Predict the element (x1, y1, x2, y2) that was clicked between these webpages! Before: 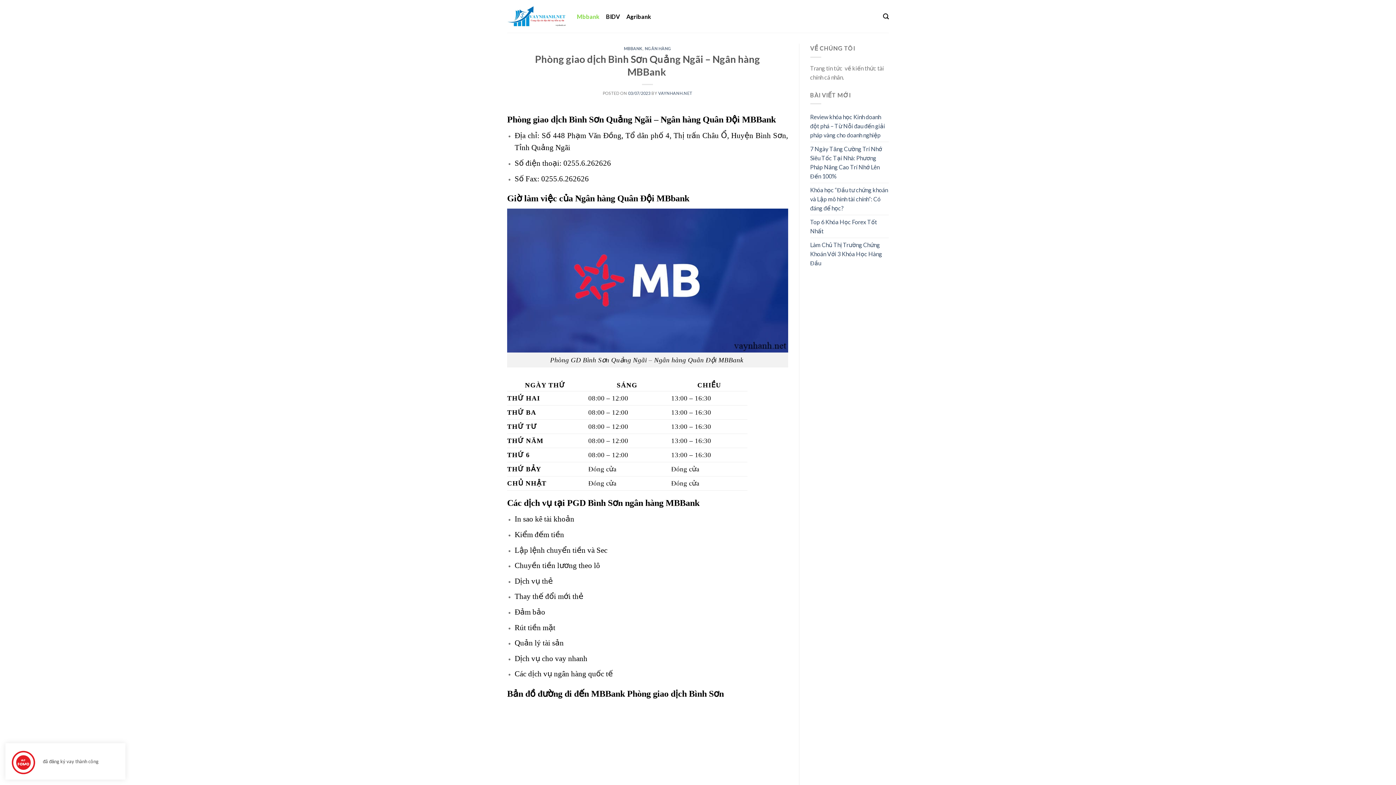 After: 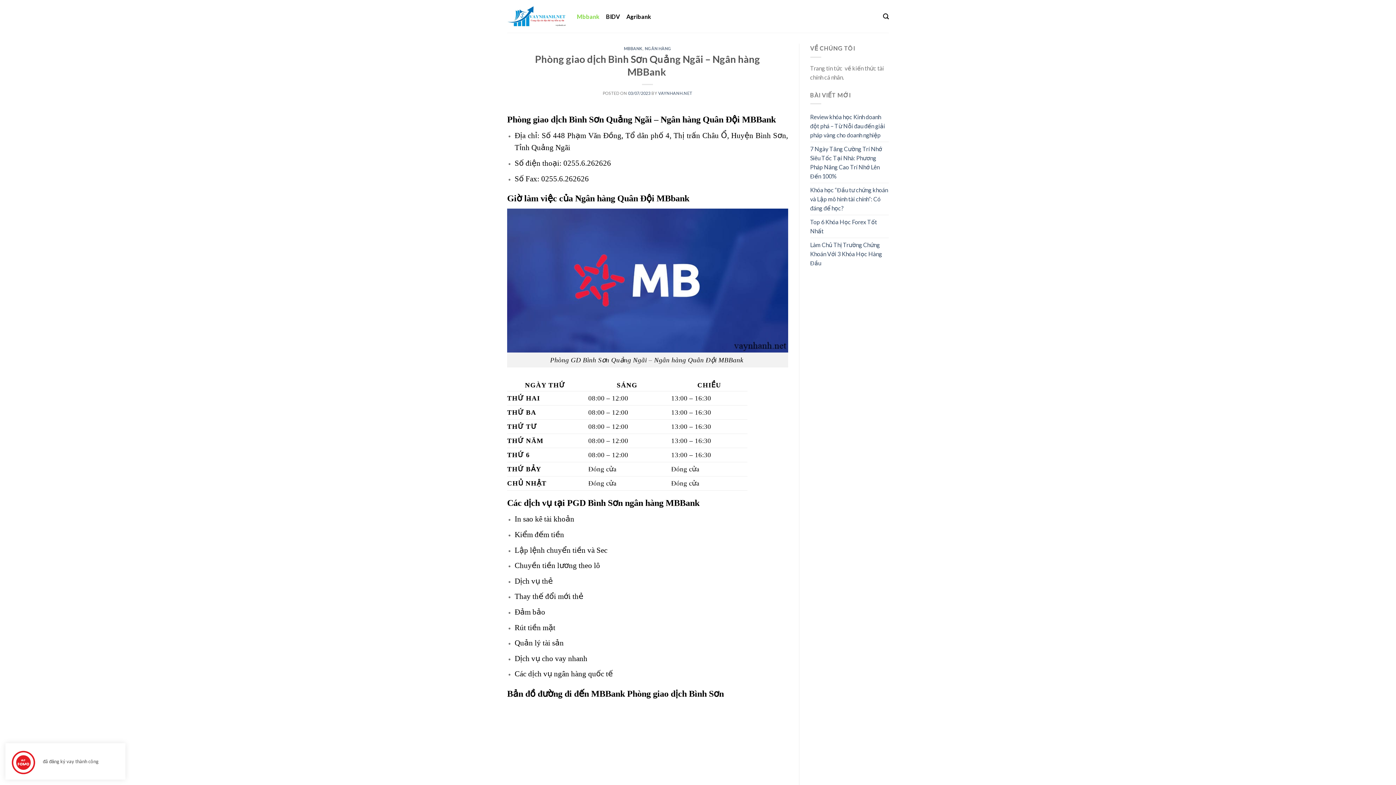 Action: label: MBBank bbox: (665, 498, 699, 507)